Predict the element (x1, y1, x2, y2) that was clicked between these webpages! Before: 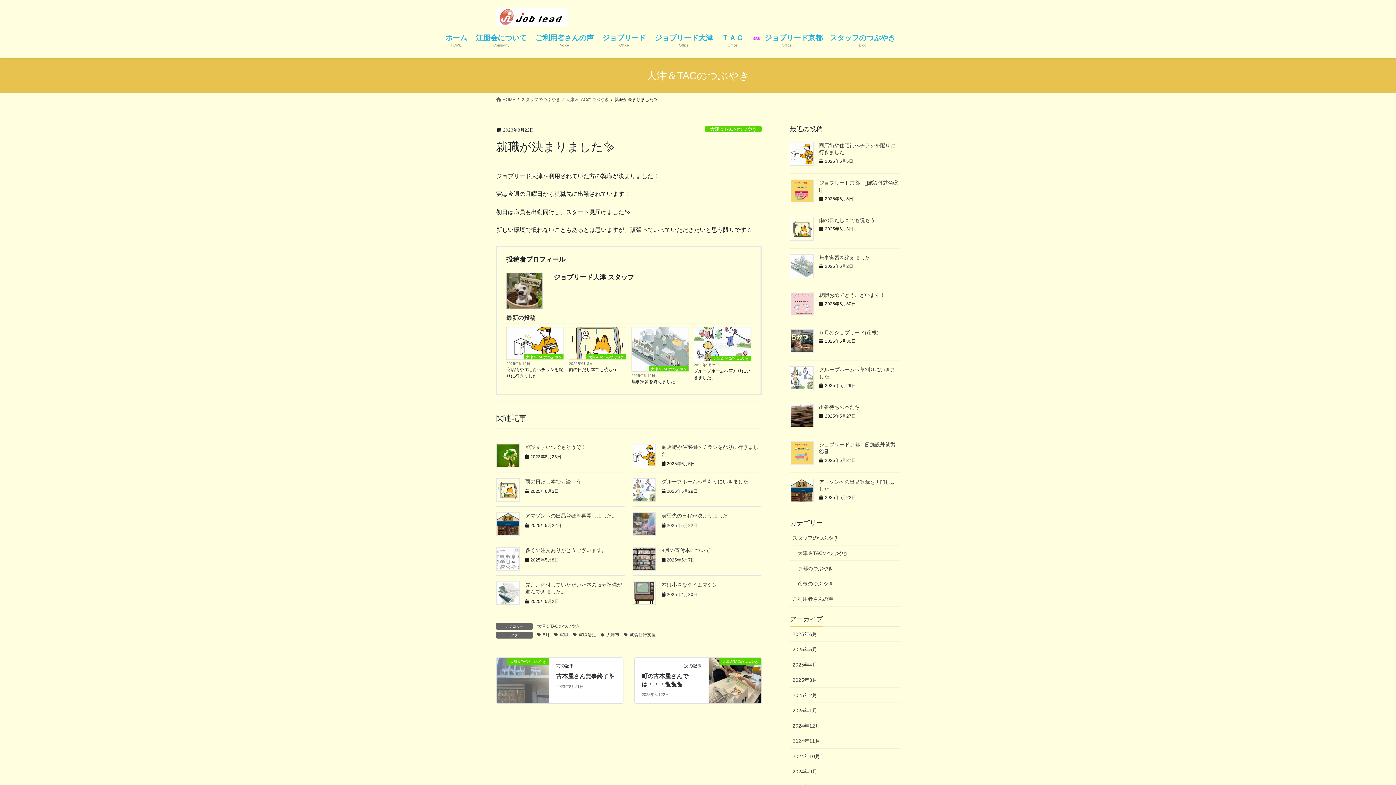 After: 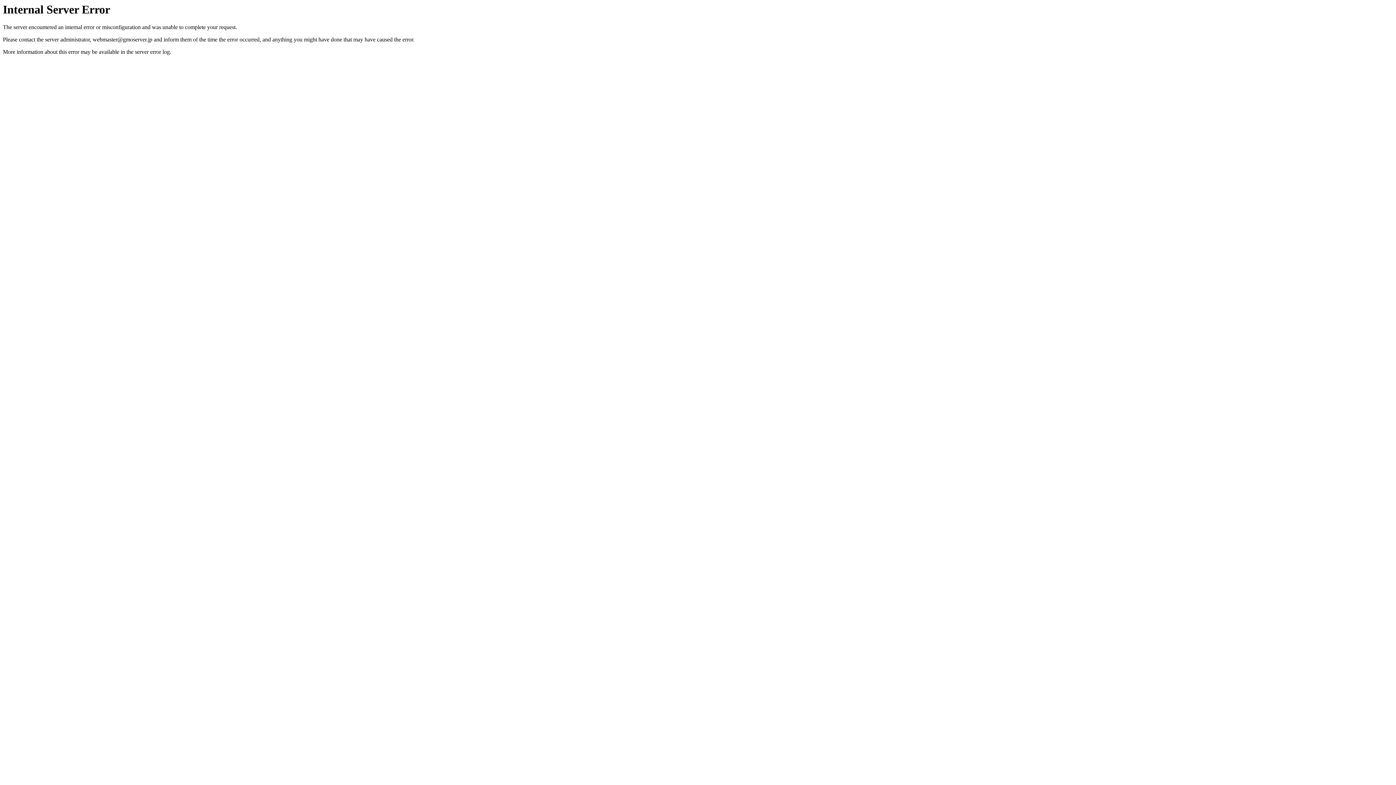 Action: bbox: (632, 581, 656, 605)